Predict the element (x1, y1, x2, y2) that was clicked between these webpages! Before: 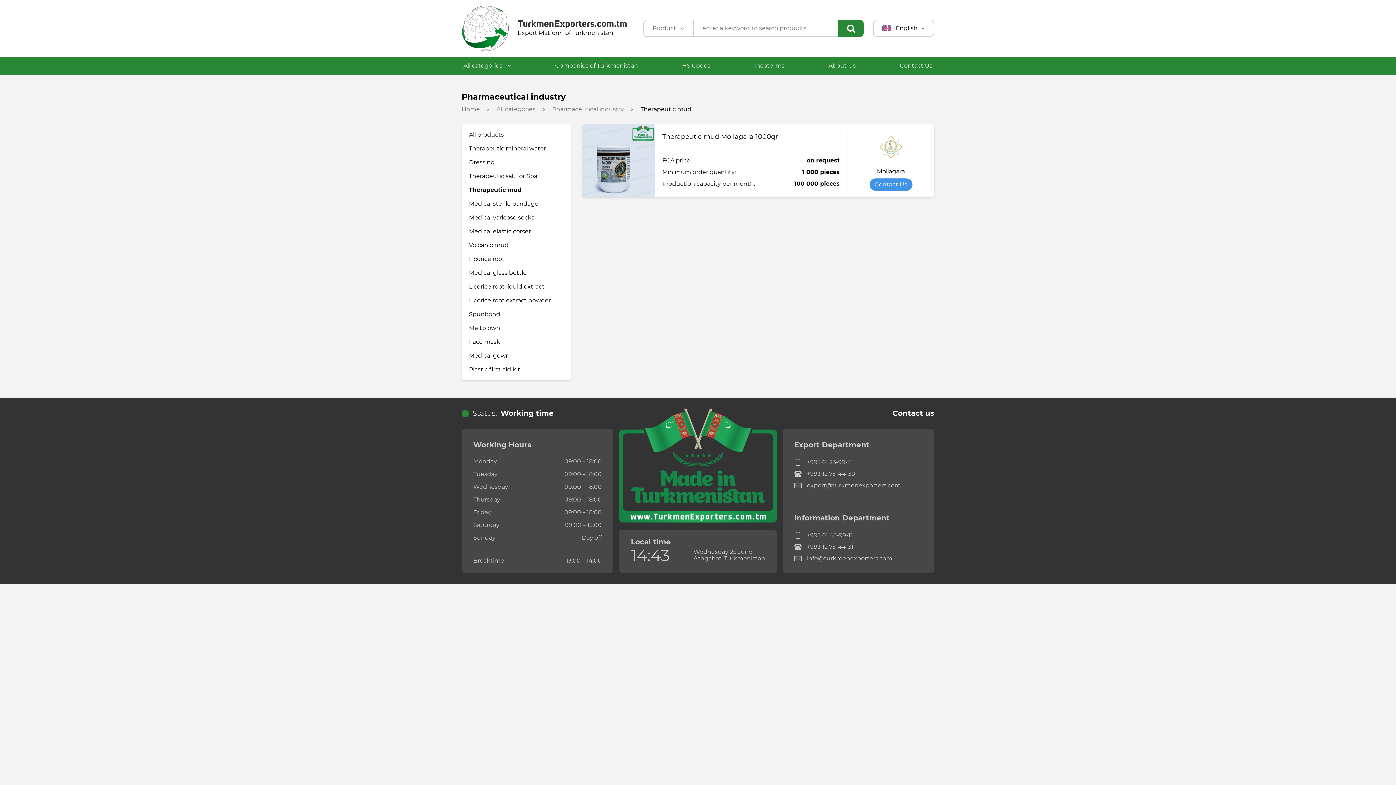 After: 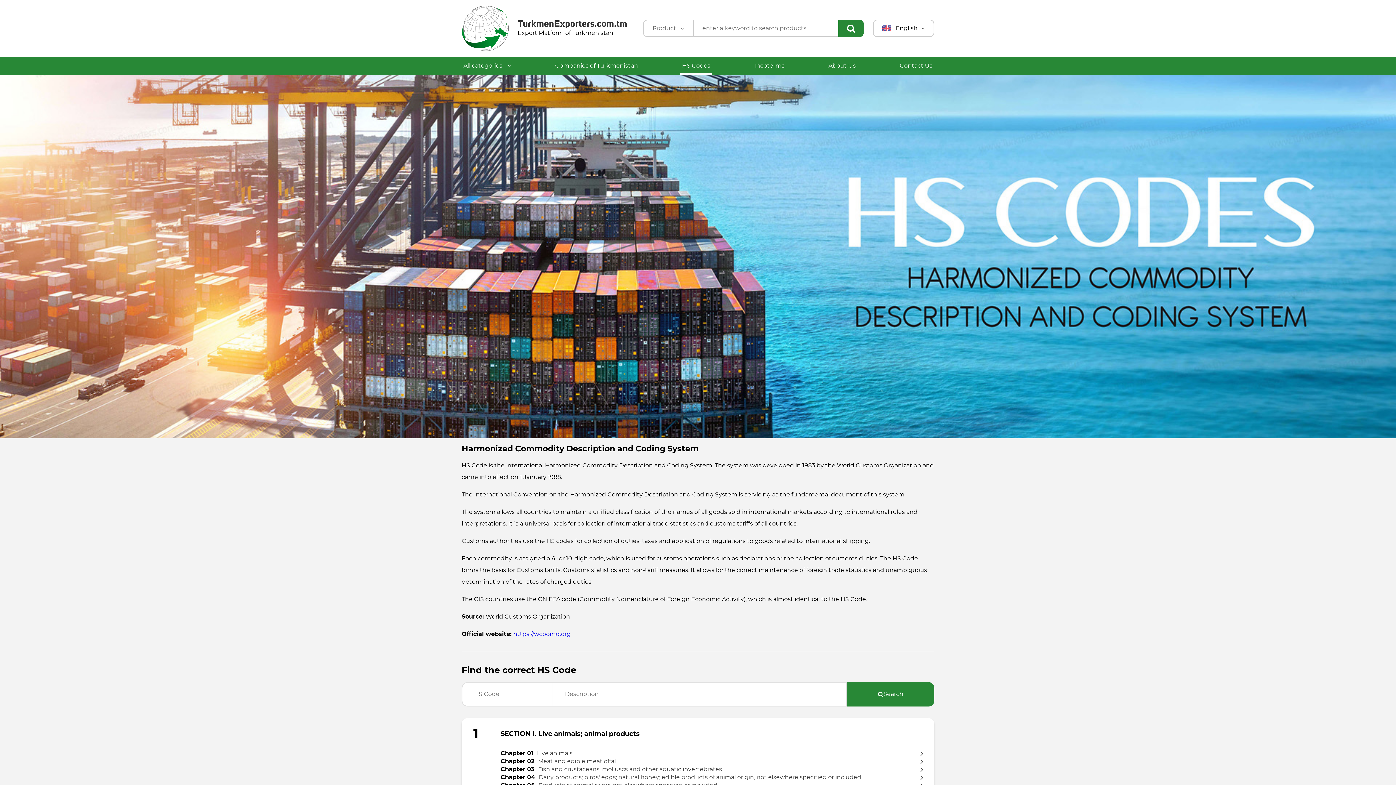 Action: bbox: (680, 56, 712, 74) label: HS Codes